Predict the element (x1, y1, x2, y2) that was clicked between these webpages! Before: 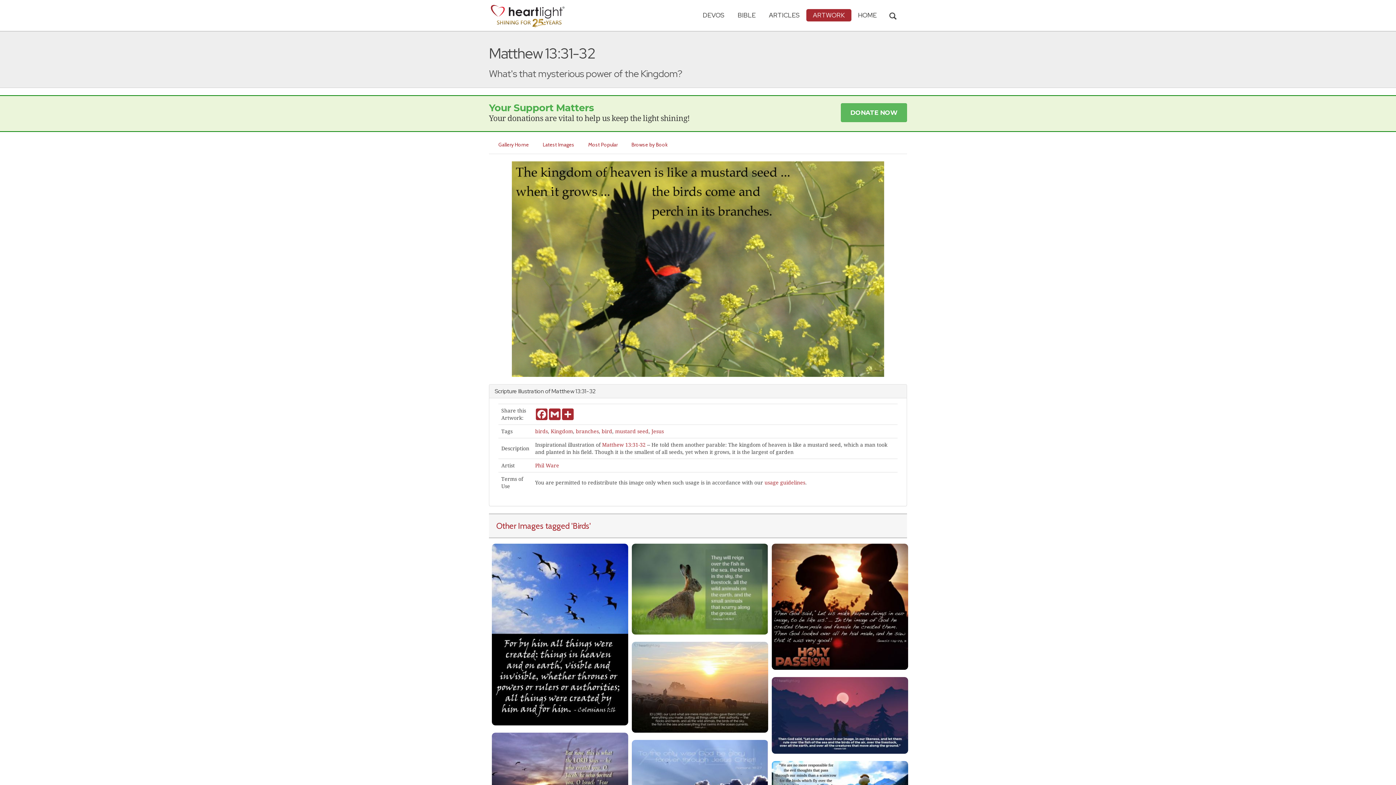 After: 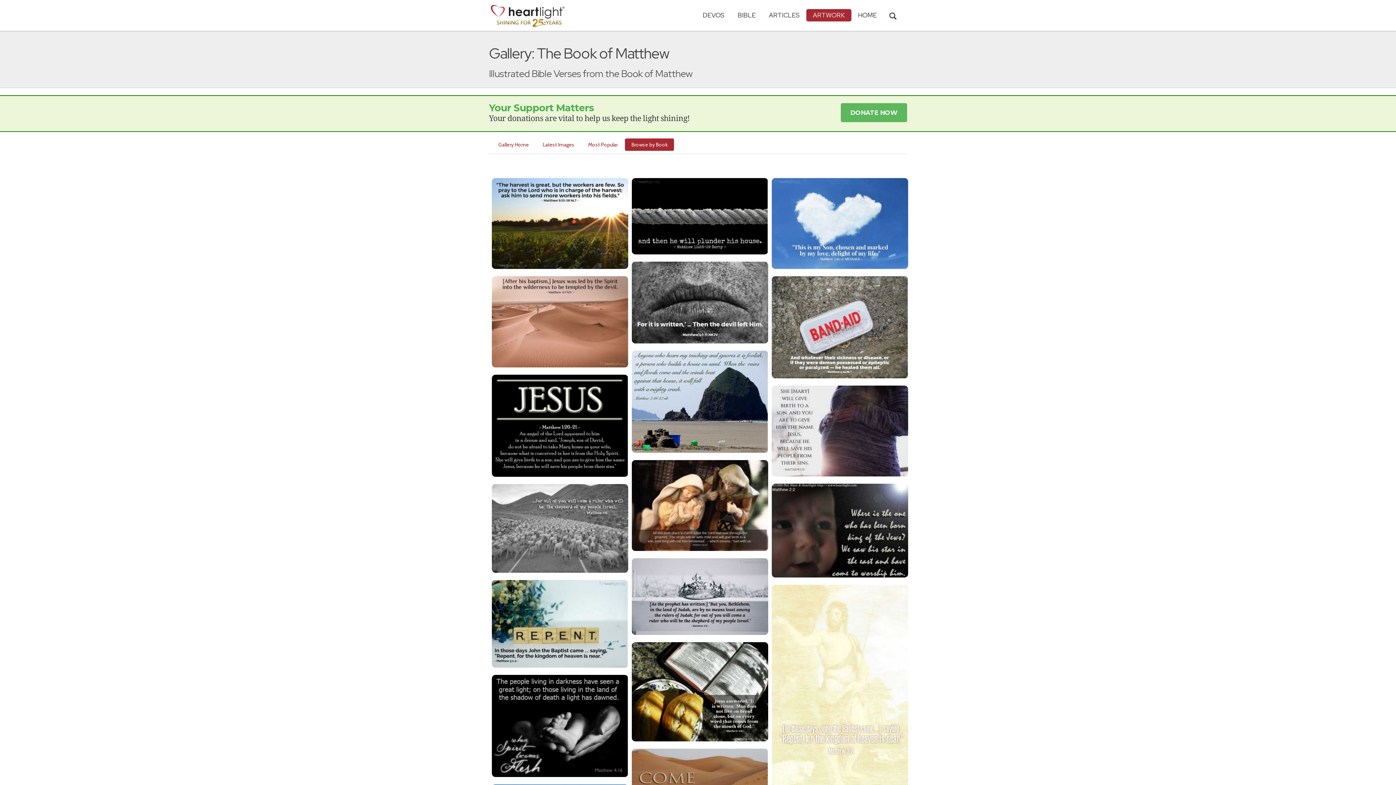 Action: label: Matthew bbox: (551, 387, 574, 395)